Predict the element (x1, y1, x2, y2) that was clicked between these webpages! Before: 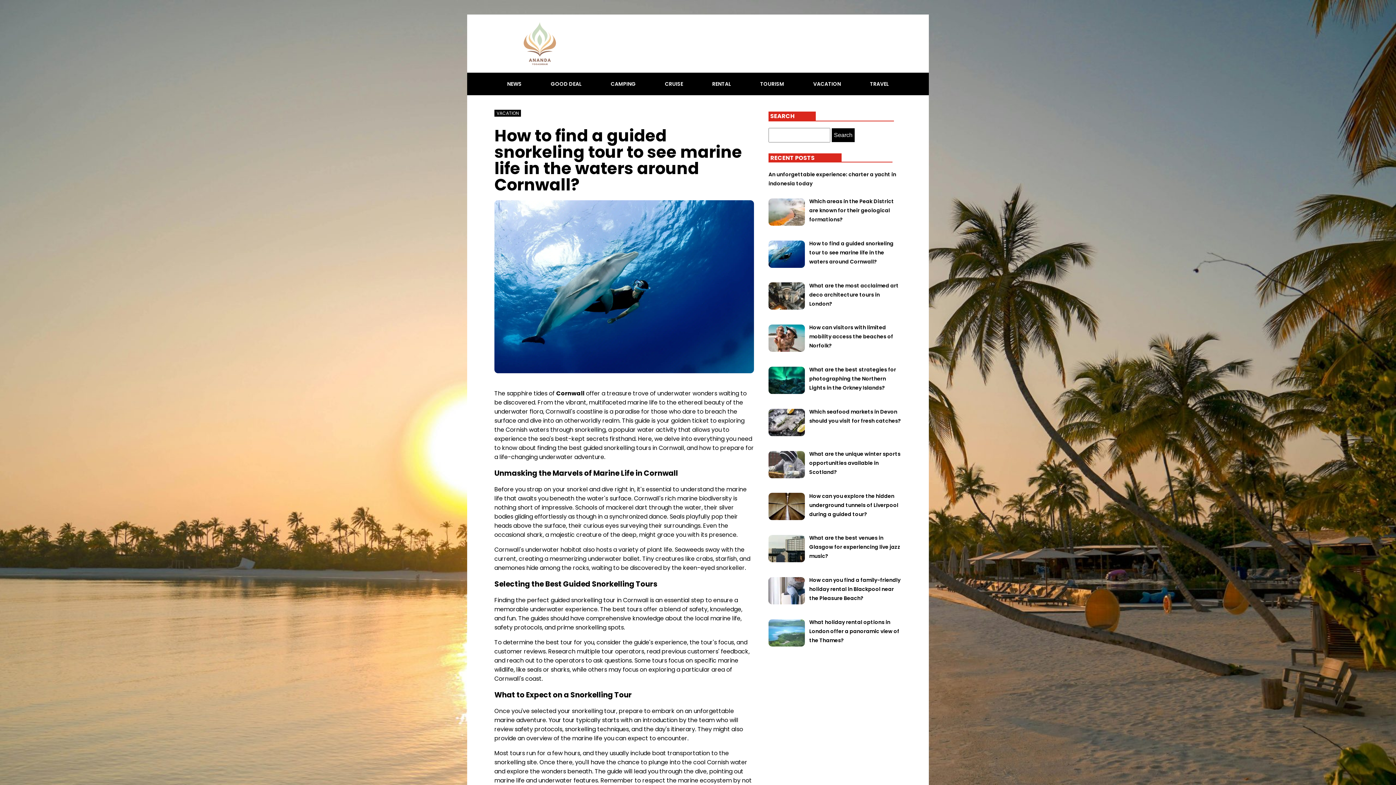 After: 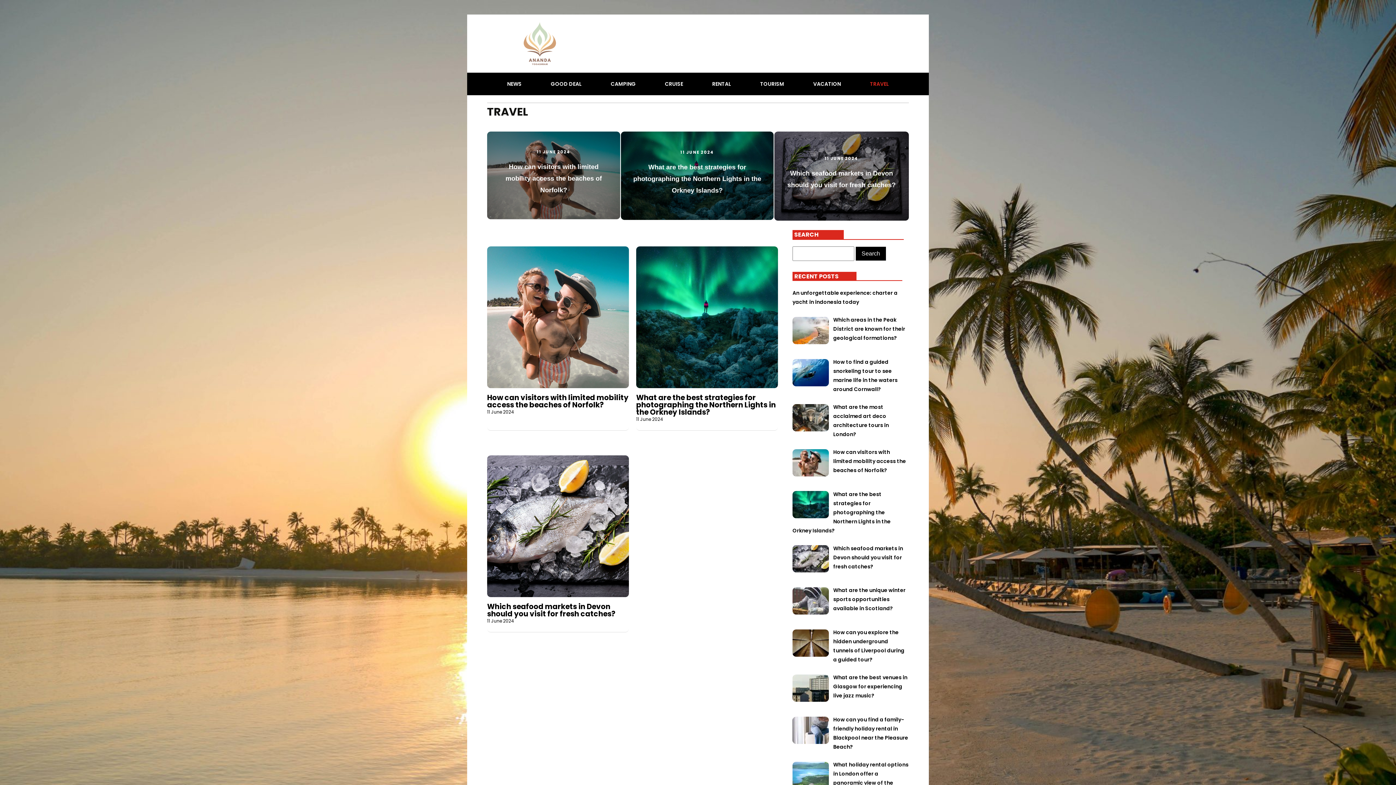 Action: bbox: (855, 72, 903, 95) label: TRAVEL